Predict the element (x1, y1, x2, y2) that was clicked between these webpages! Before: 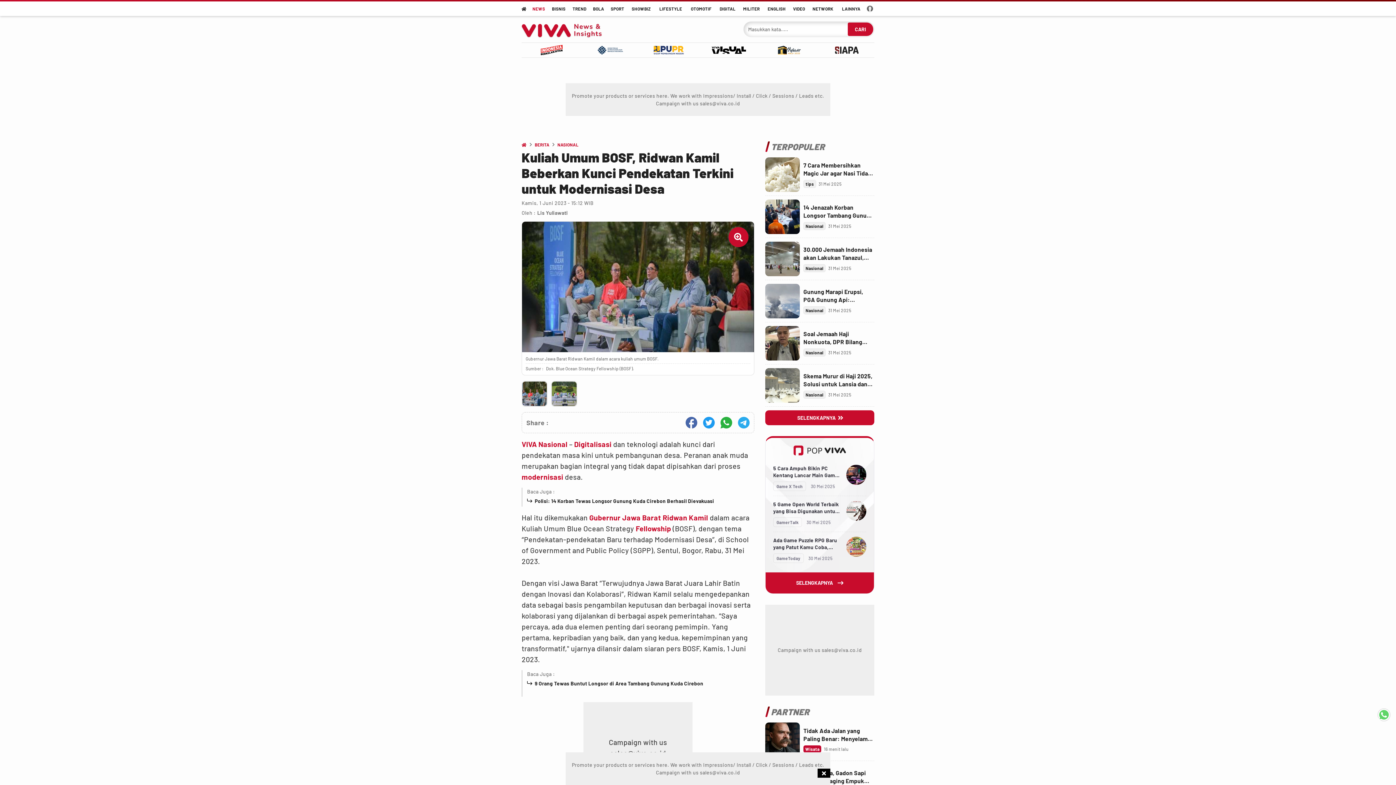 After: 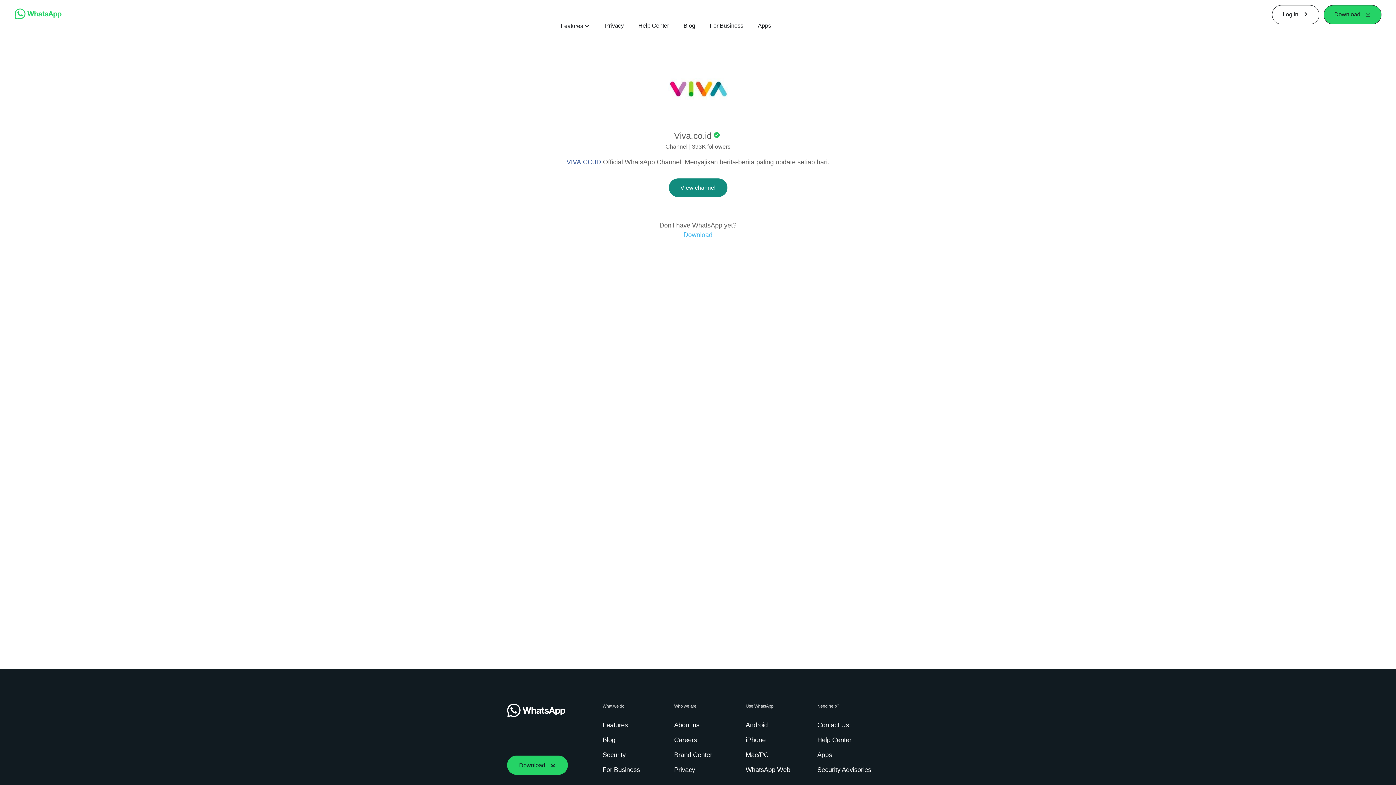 Action: bbox: (1378, 709, 1390, 721)